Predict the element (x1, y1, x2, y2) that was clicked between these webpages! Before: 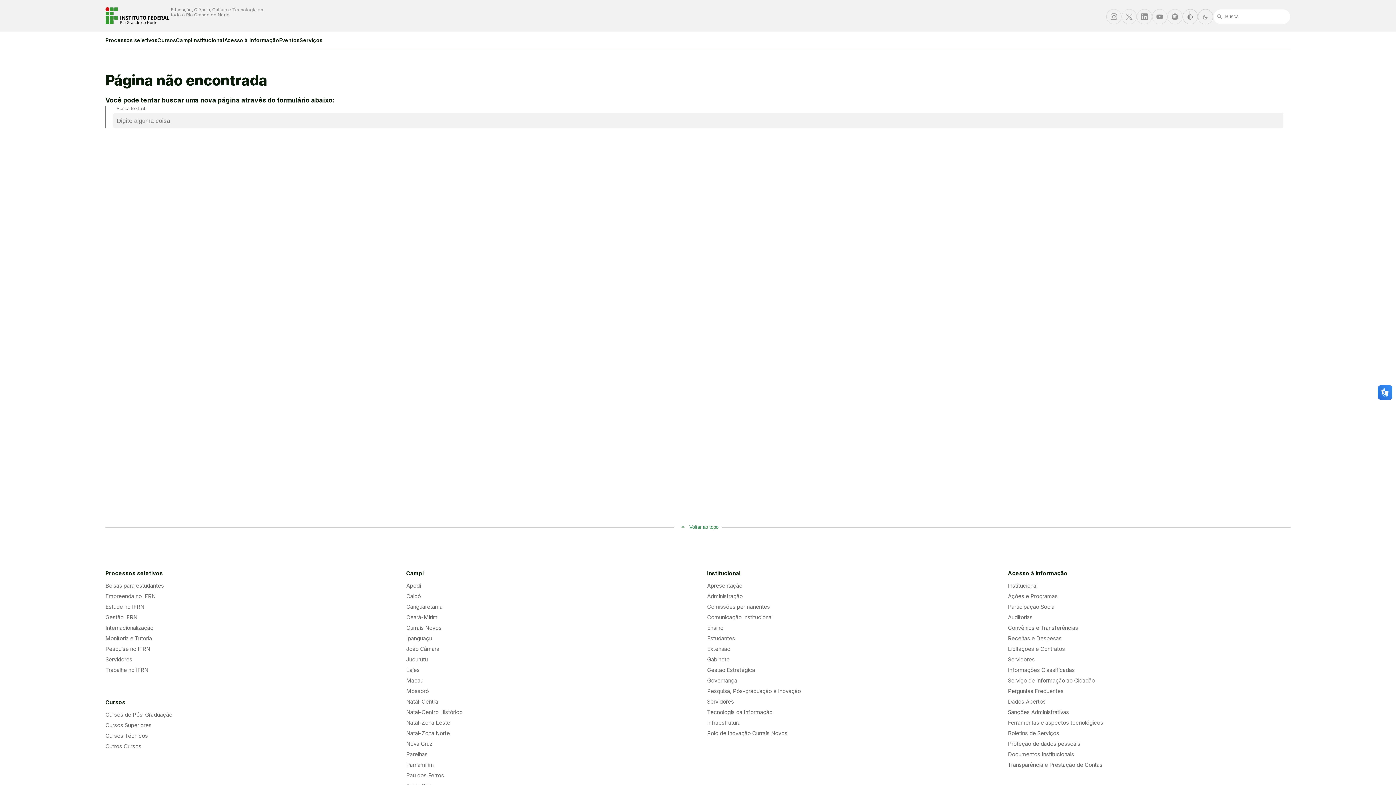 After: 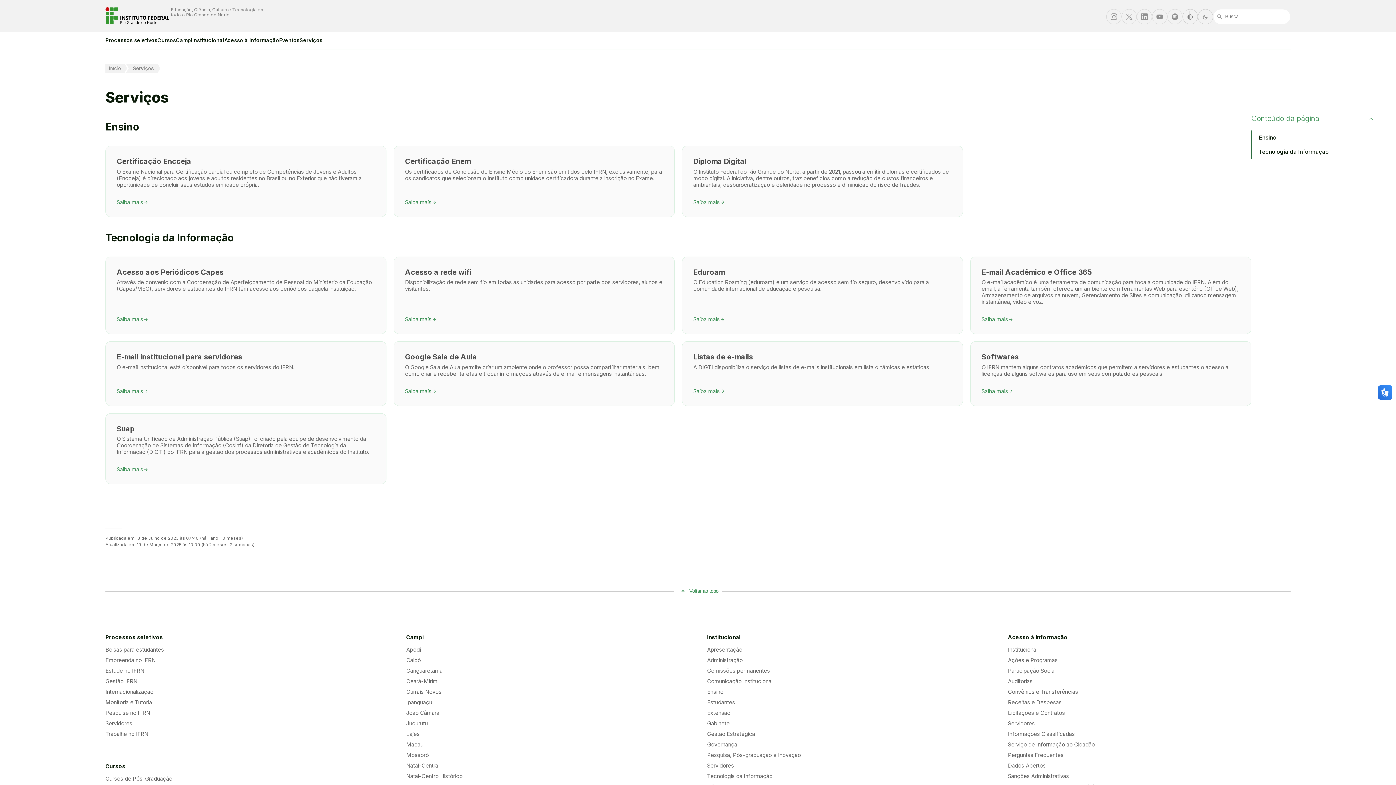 Action: label: Serviços bbox: (299, 31, 322, 49)